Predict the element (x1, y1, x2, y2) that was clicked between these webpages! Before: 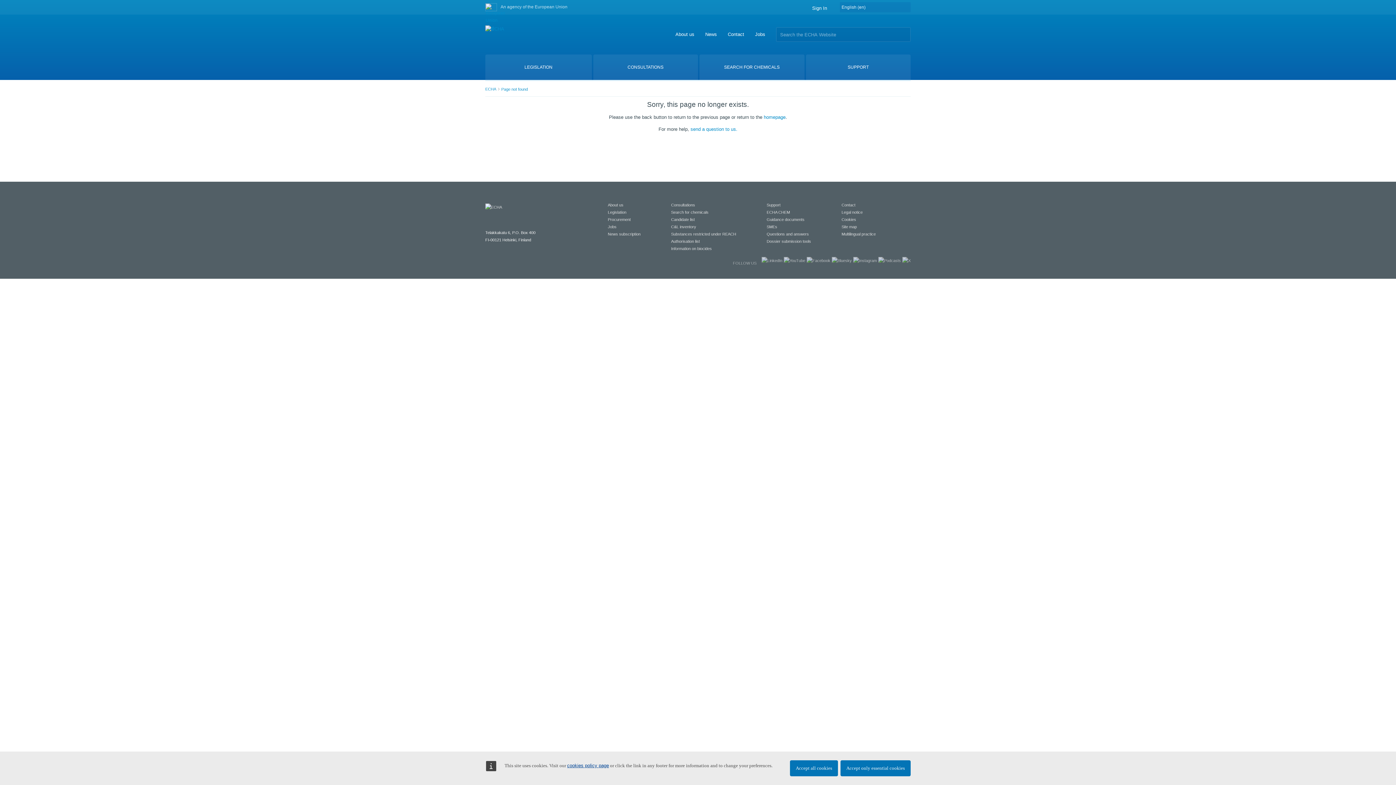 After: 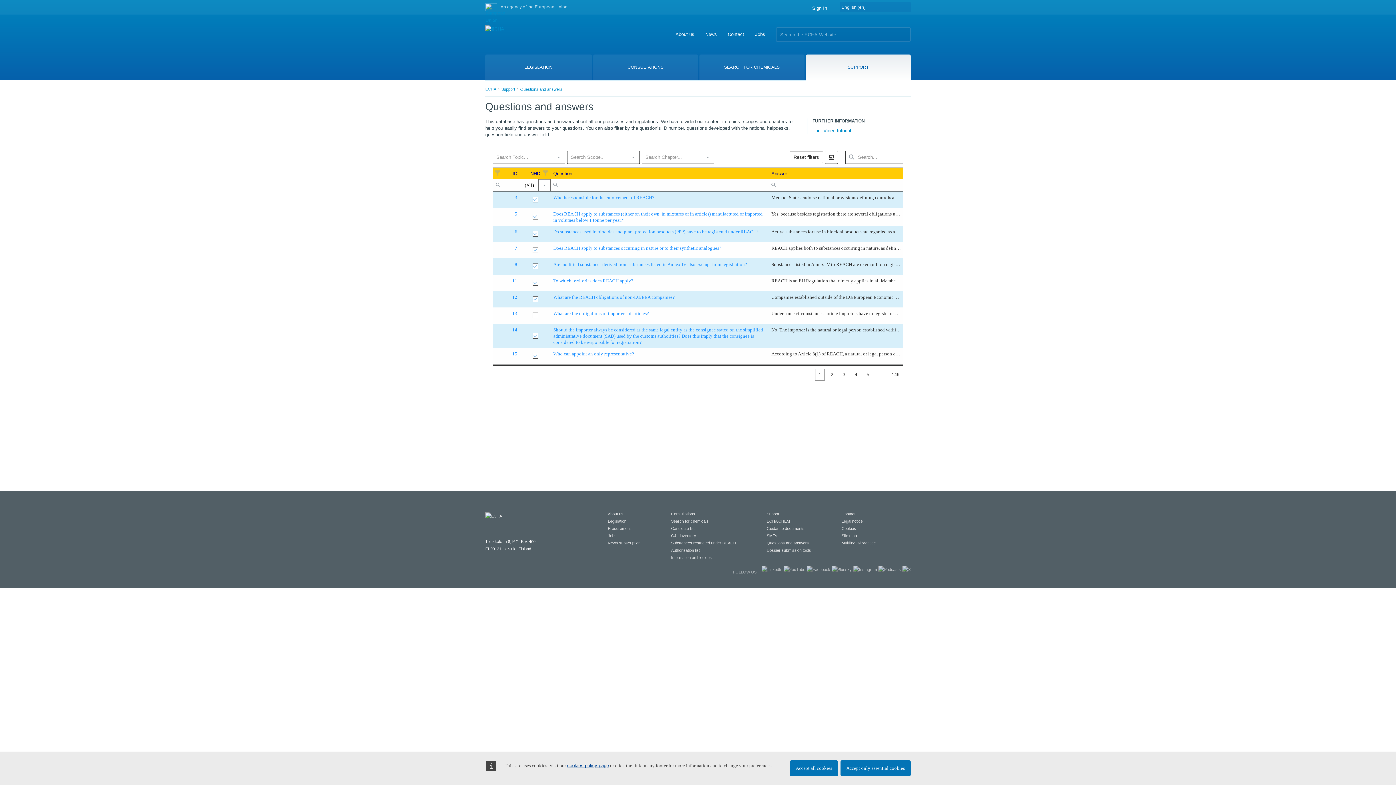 Action: label: Questions and answers bbox: (766, 232, 809, 236)